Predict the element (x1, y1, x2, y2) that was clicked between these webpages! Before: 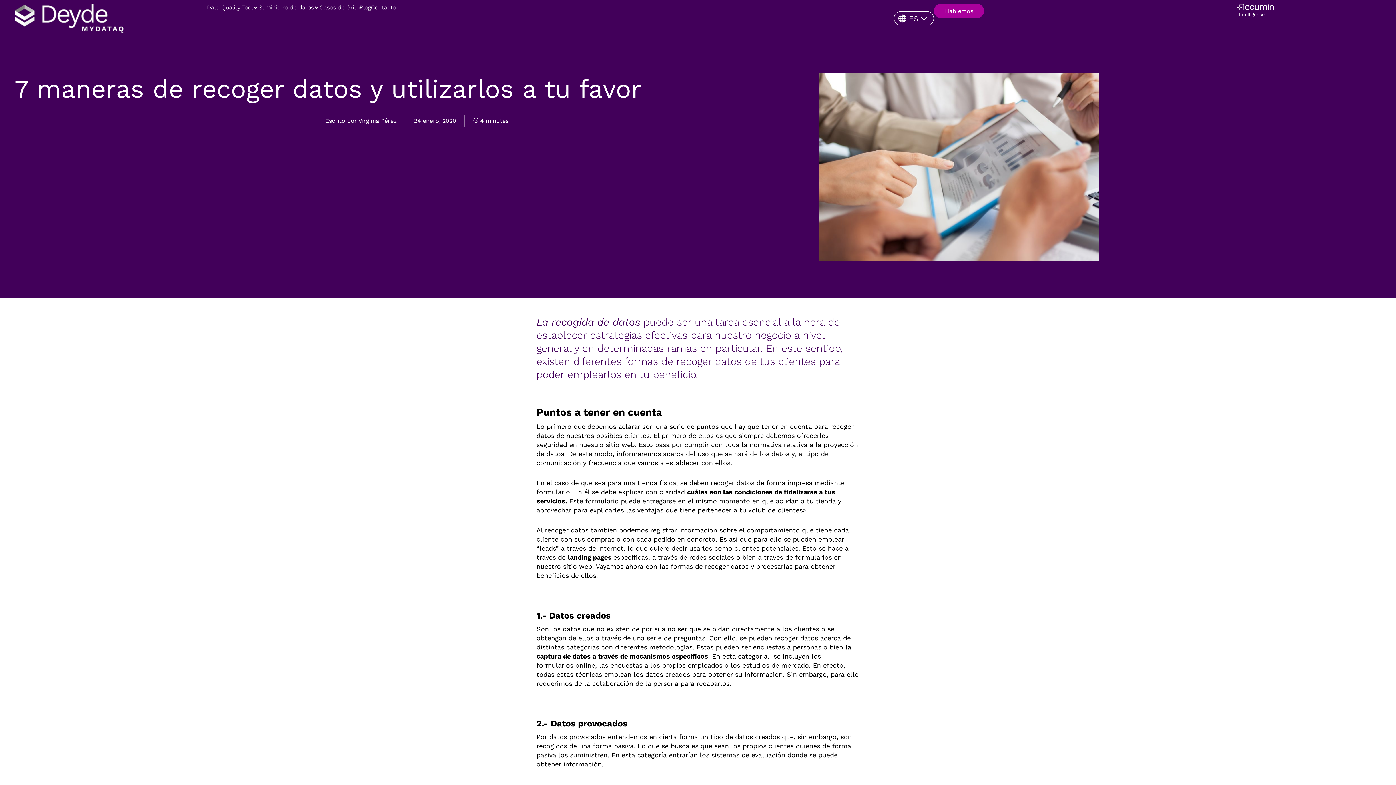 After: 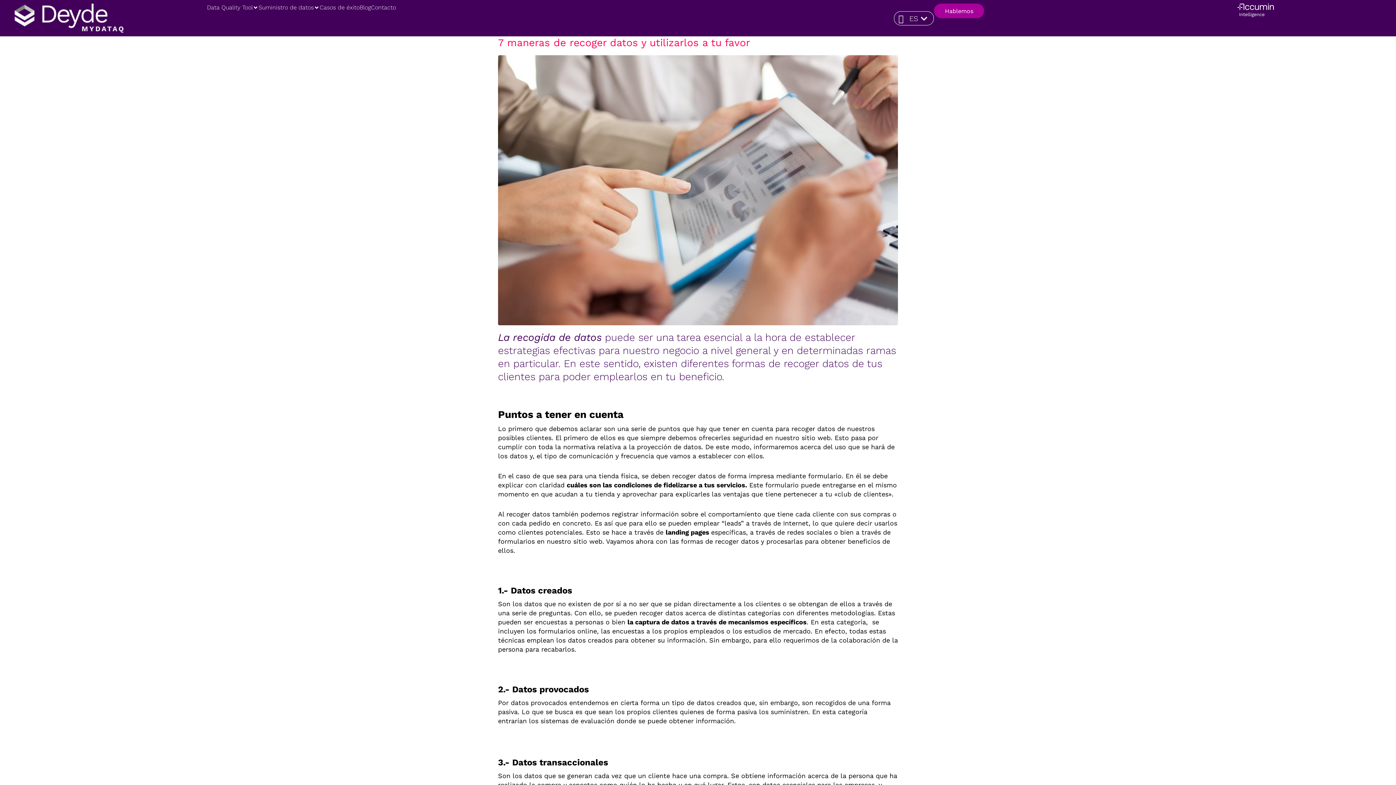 Action: label: 24 enero, 2020 bbox: (414, 117, 456, 125)